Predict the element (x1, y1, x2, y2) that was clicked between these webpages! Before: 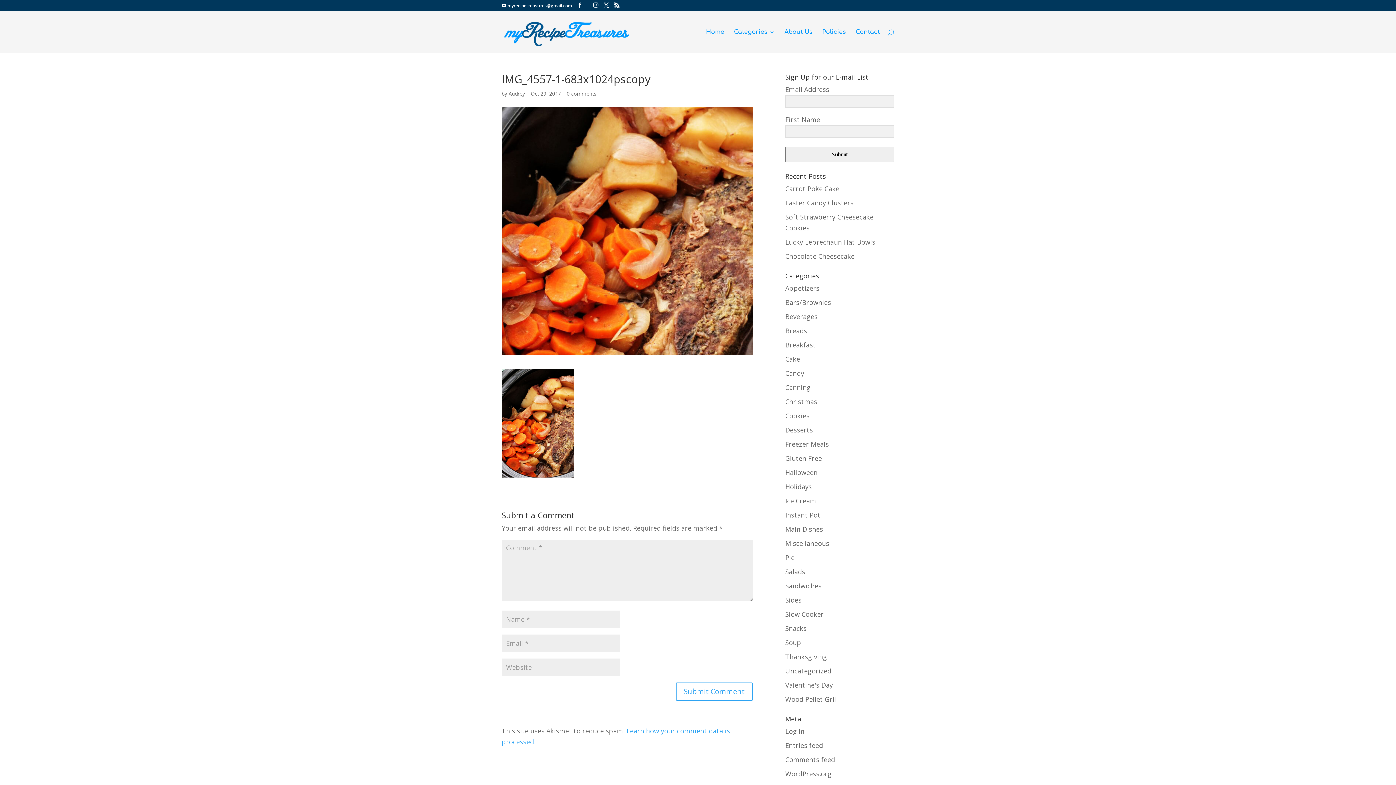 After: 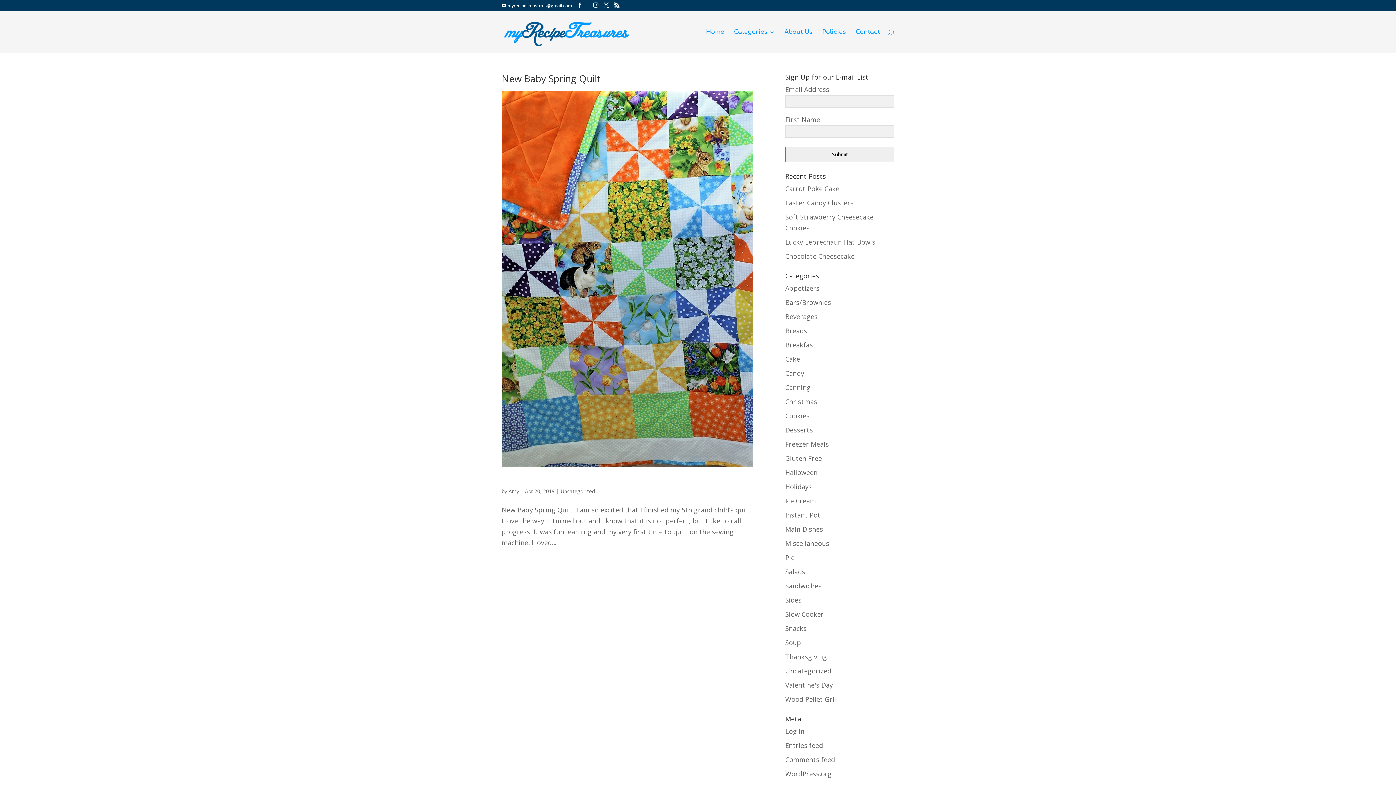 Action: label: Uncategorized bbox: (785, 666, 831, 675)